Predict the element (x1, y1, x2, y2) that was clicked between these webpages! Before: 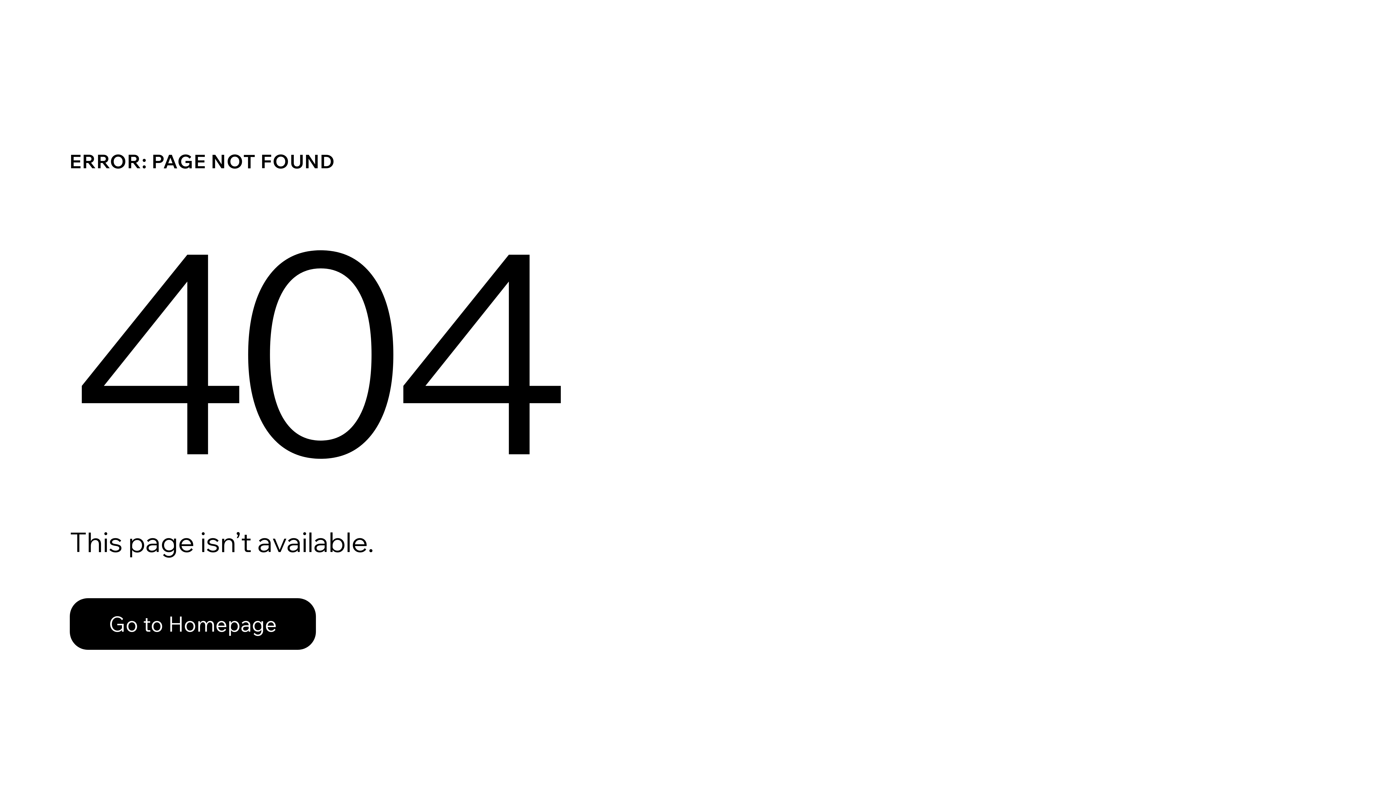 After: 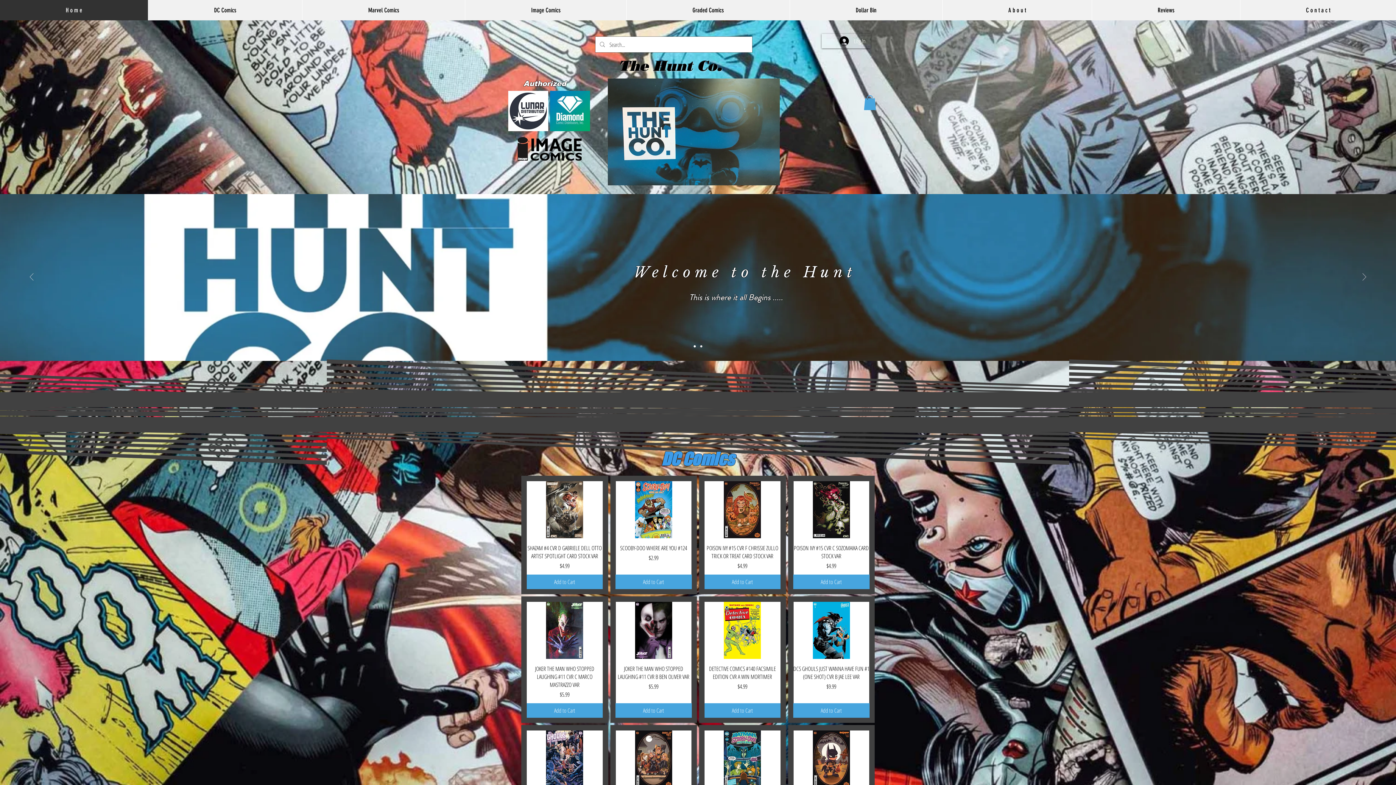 Action: bbox: (69, 598, 316, 650) label: Go to Homepage